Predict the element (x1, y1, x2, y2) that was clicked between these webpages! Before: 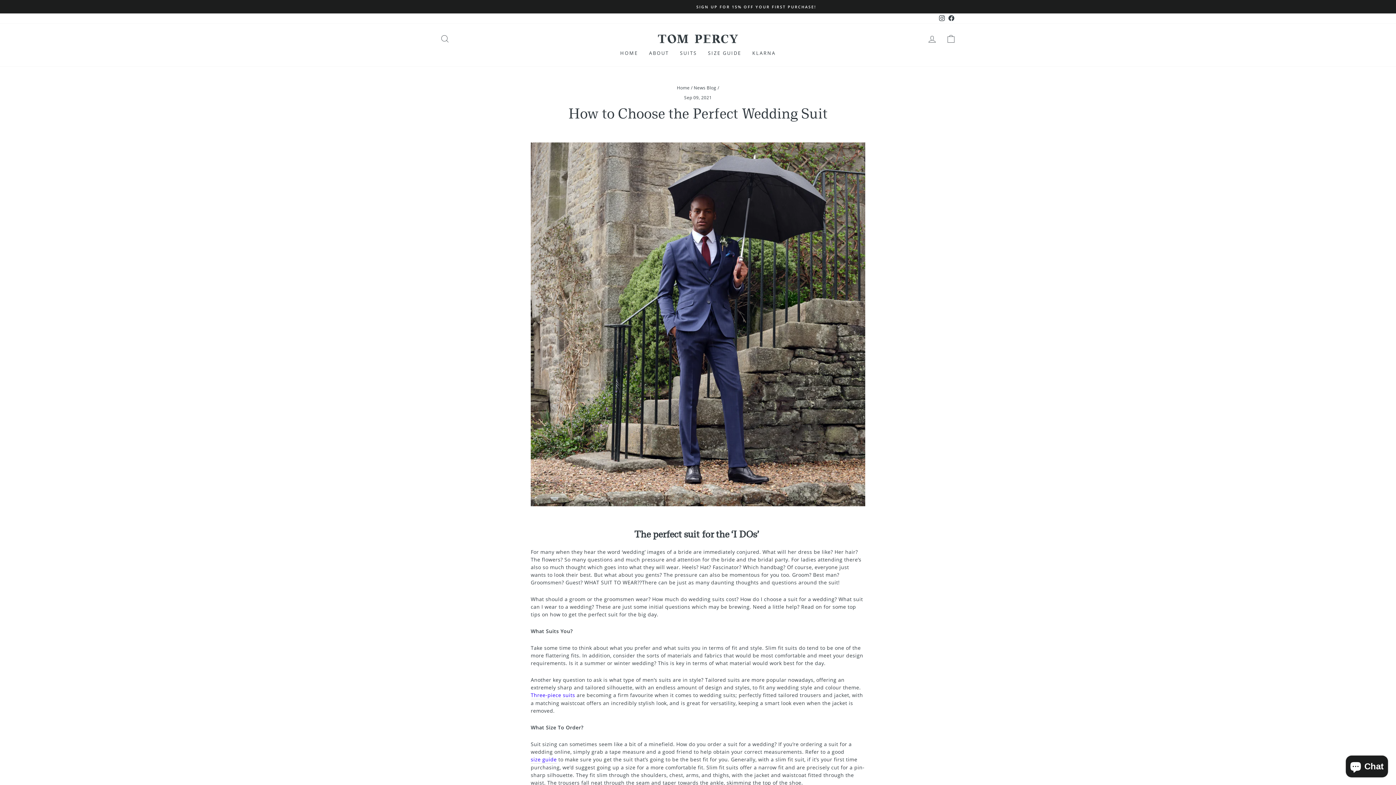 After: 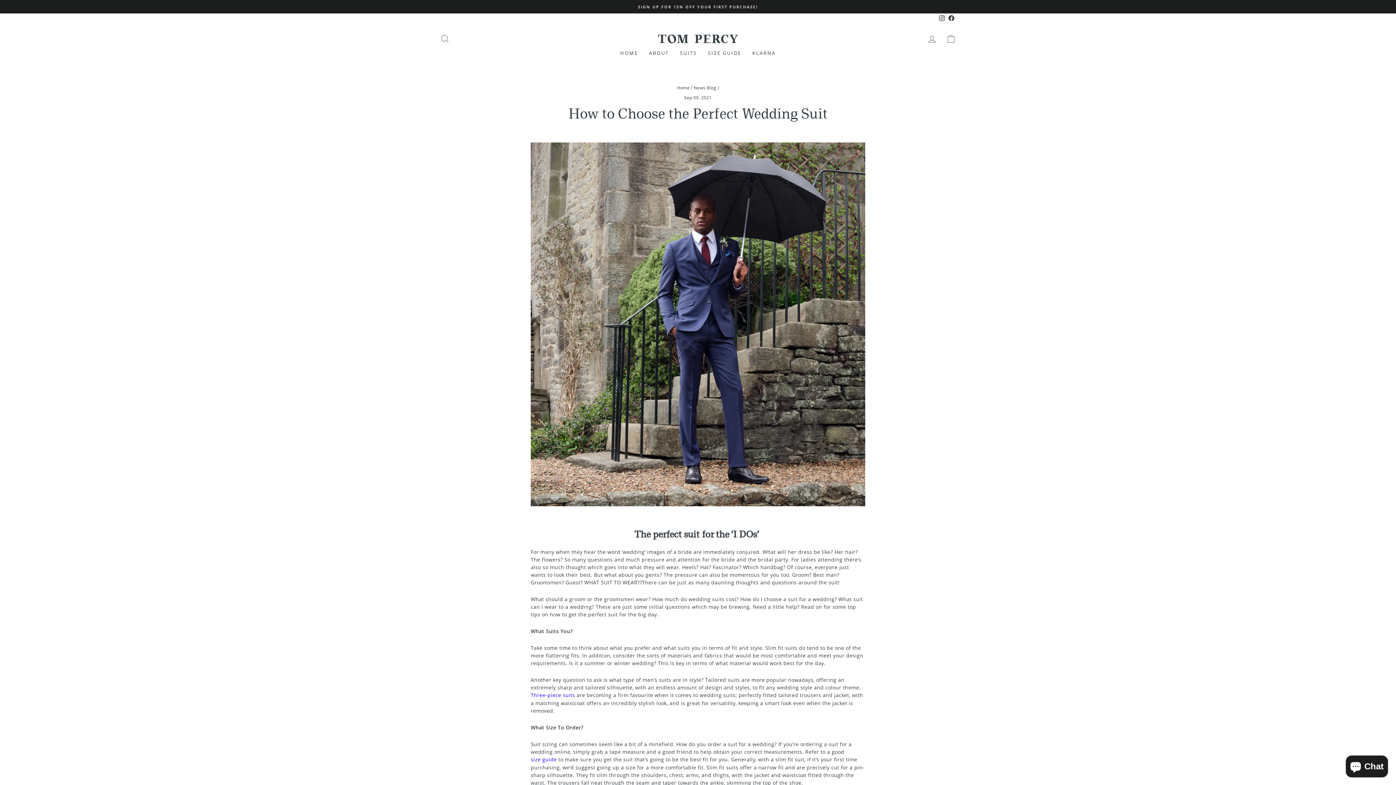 Action: bbox: (946, 13, 956, 23) label: Facebook